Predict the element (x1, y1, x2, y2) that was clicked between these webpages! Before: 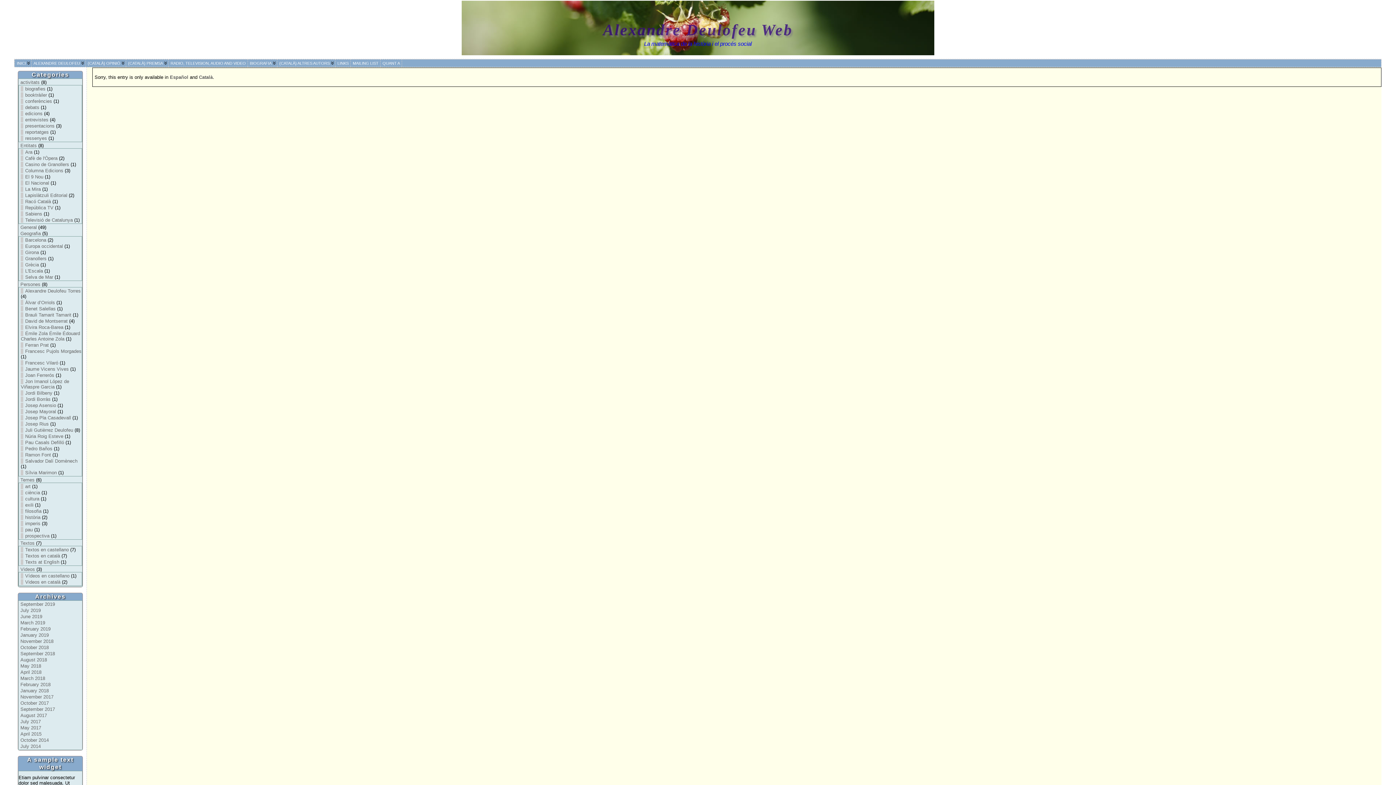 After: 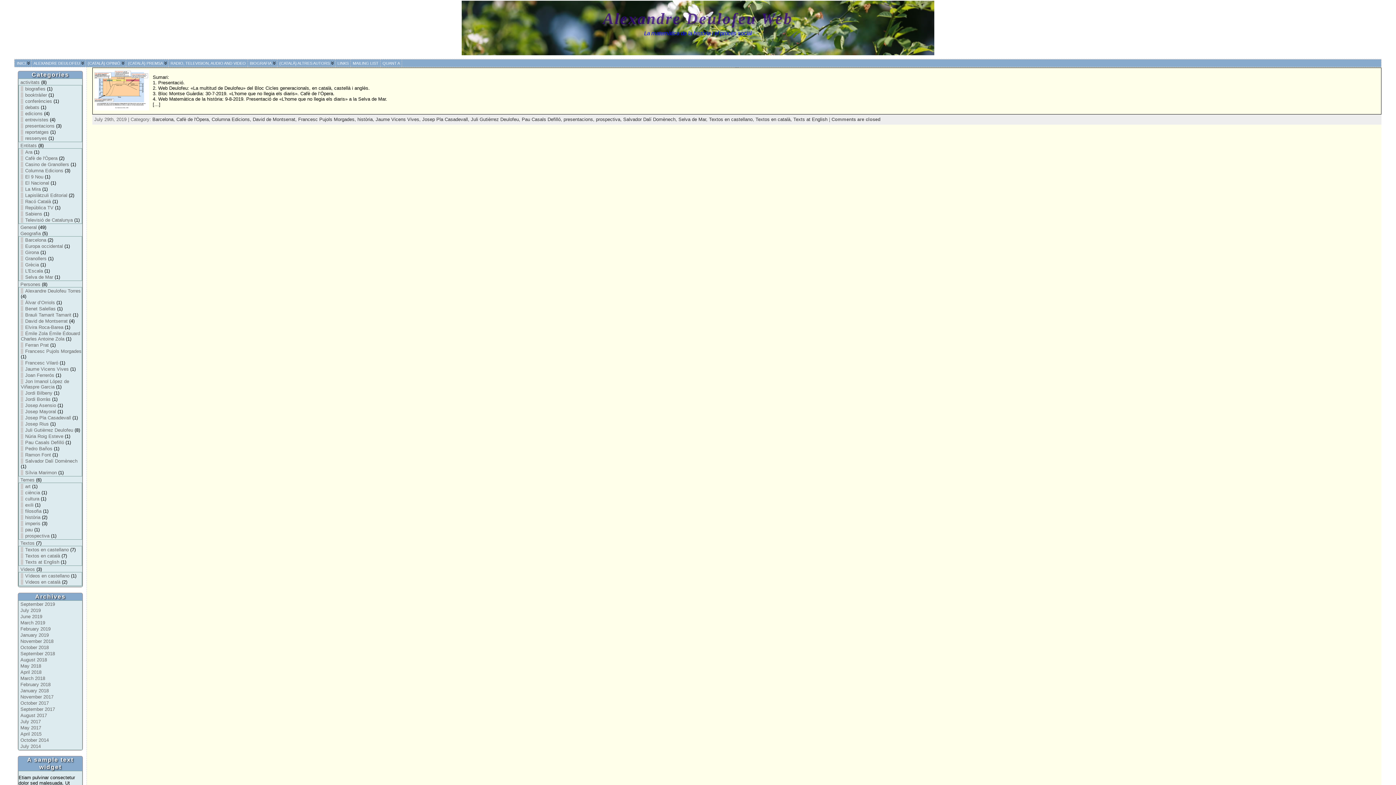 Action: bbox: (20, 348, 81, 354) label: Francesc Pujols Morgades